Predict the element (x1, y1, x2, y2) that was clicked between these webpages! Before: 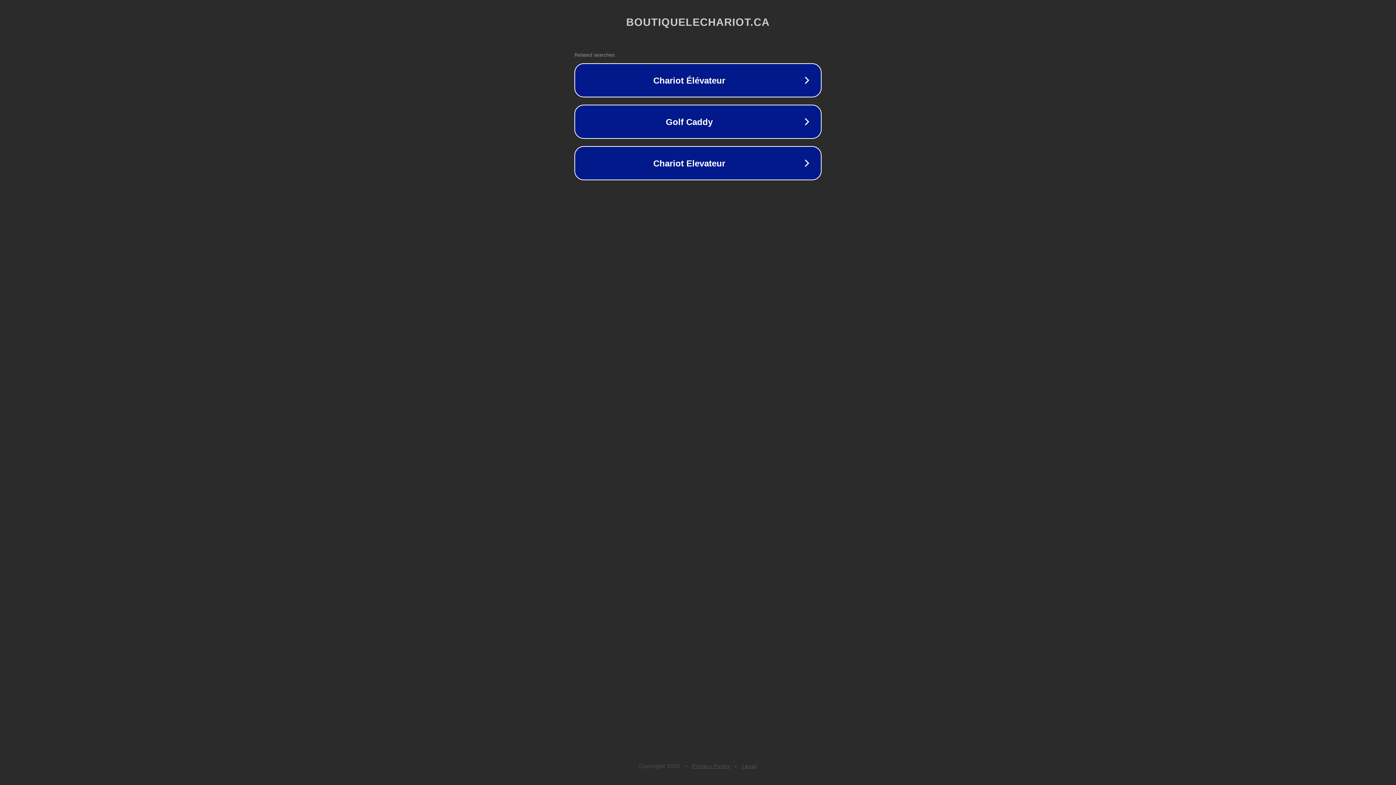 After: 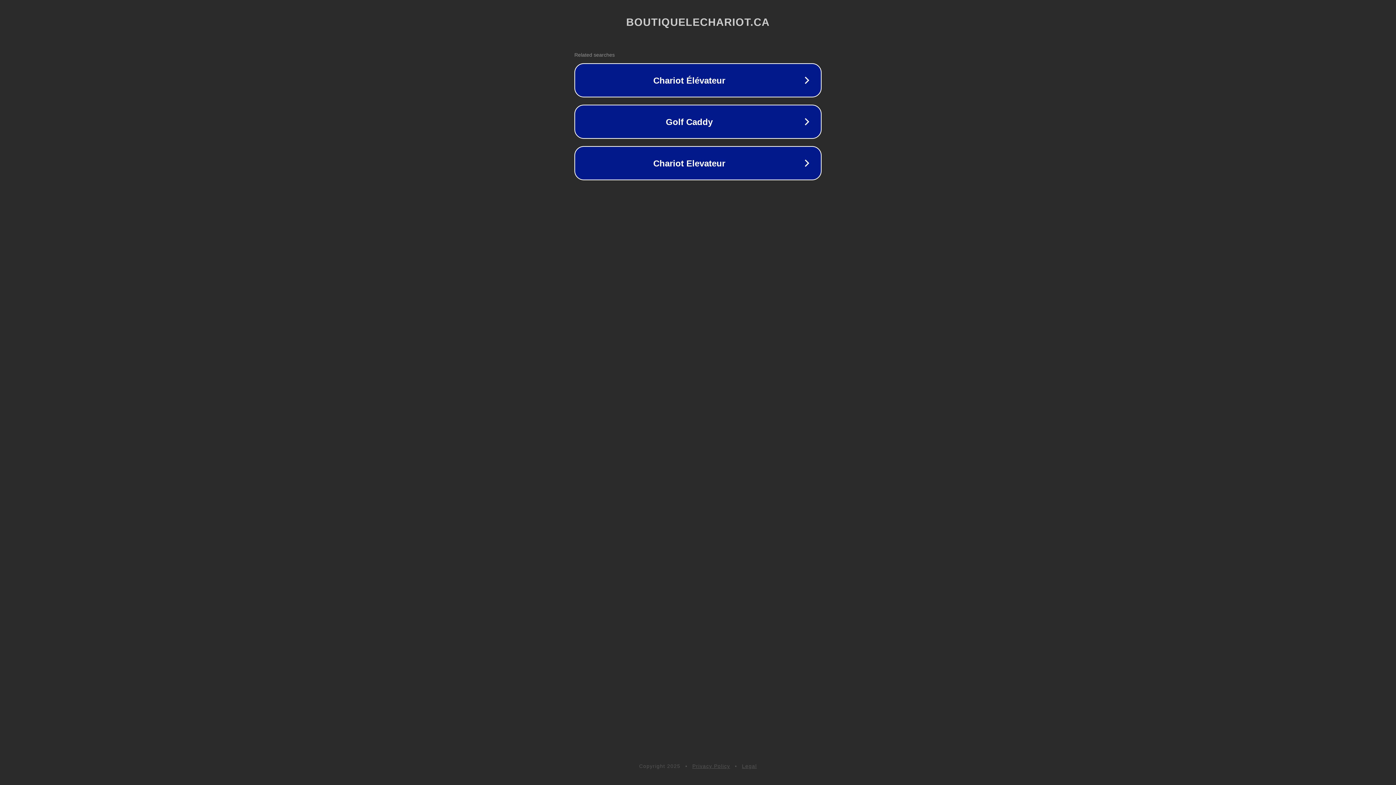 Action: bbox: (692, 763, 730, 769) label: Privacy Policy